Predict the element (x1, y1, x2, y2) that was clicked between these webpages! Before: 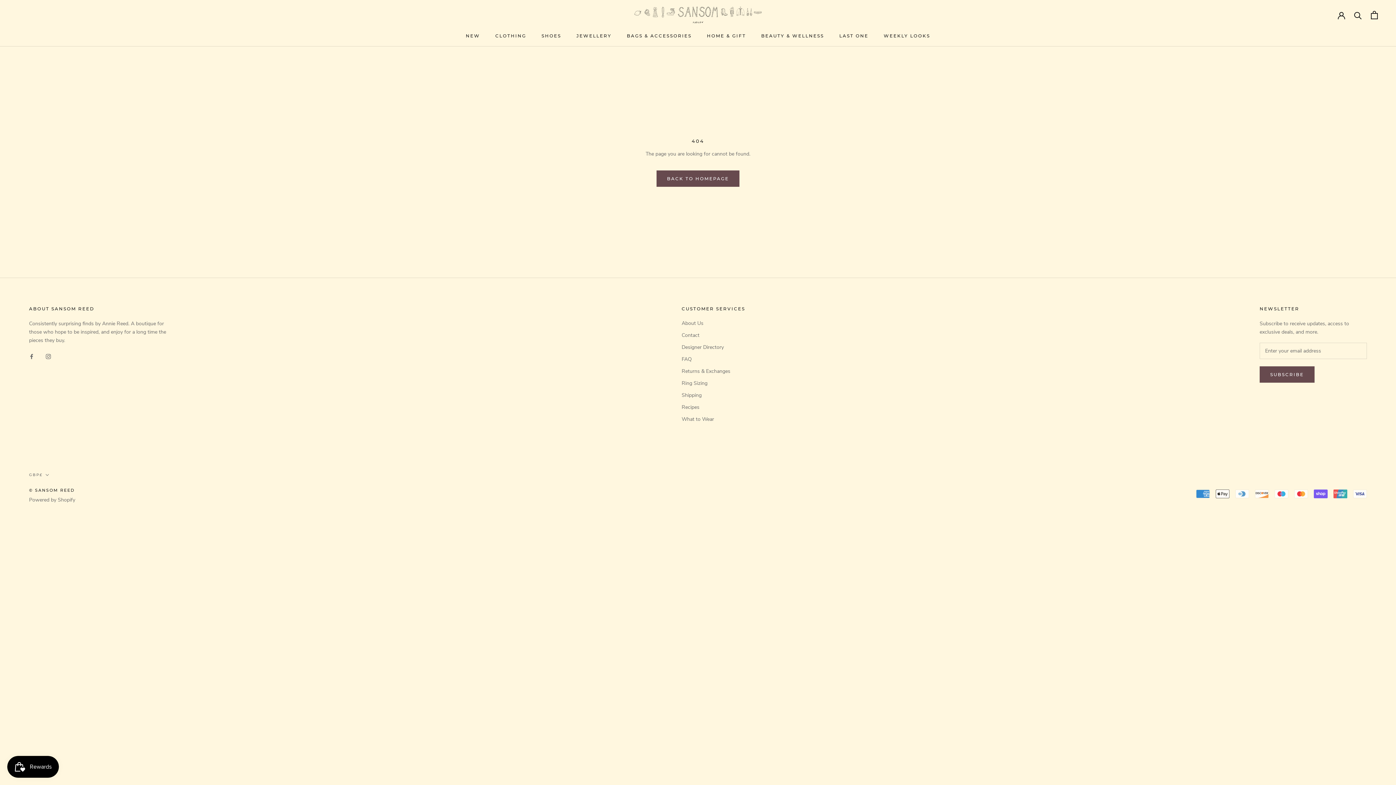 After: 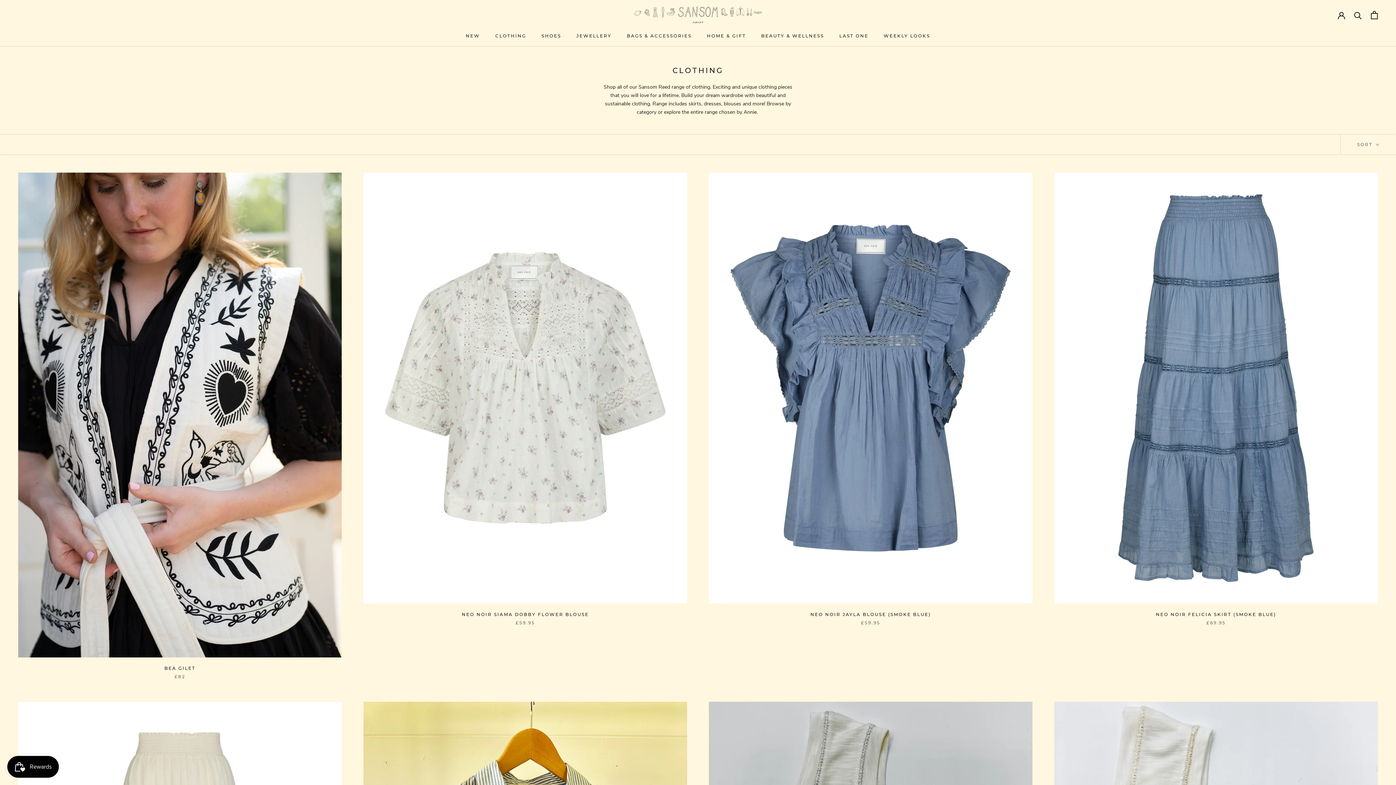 Action: label: CLOTHING
CLOTHING bbox: (495, 33, 526, 38)